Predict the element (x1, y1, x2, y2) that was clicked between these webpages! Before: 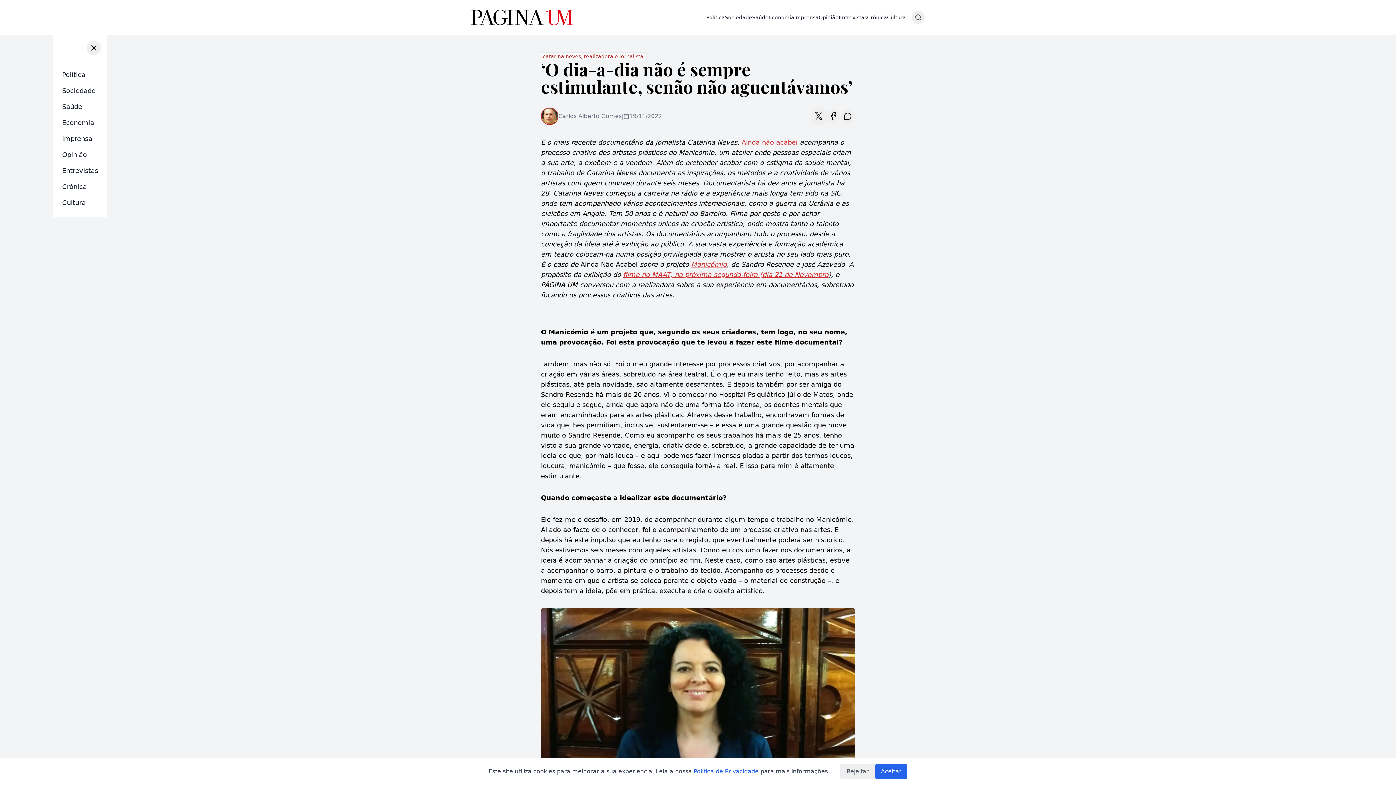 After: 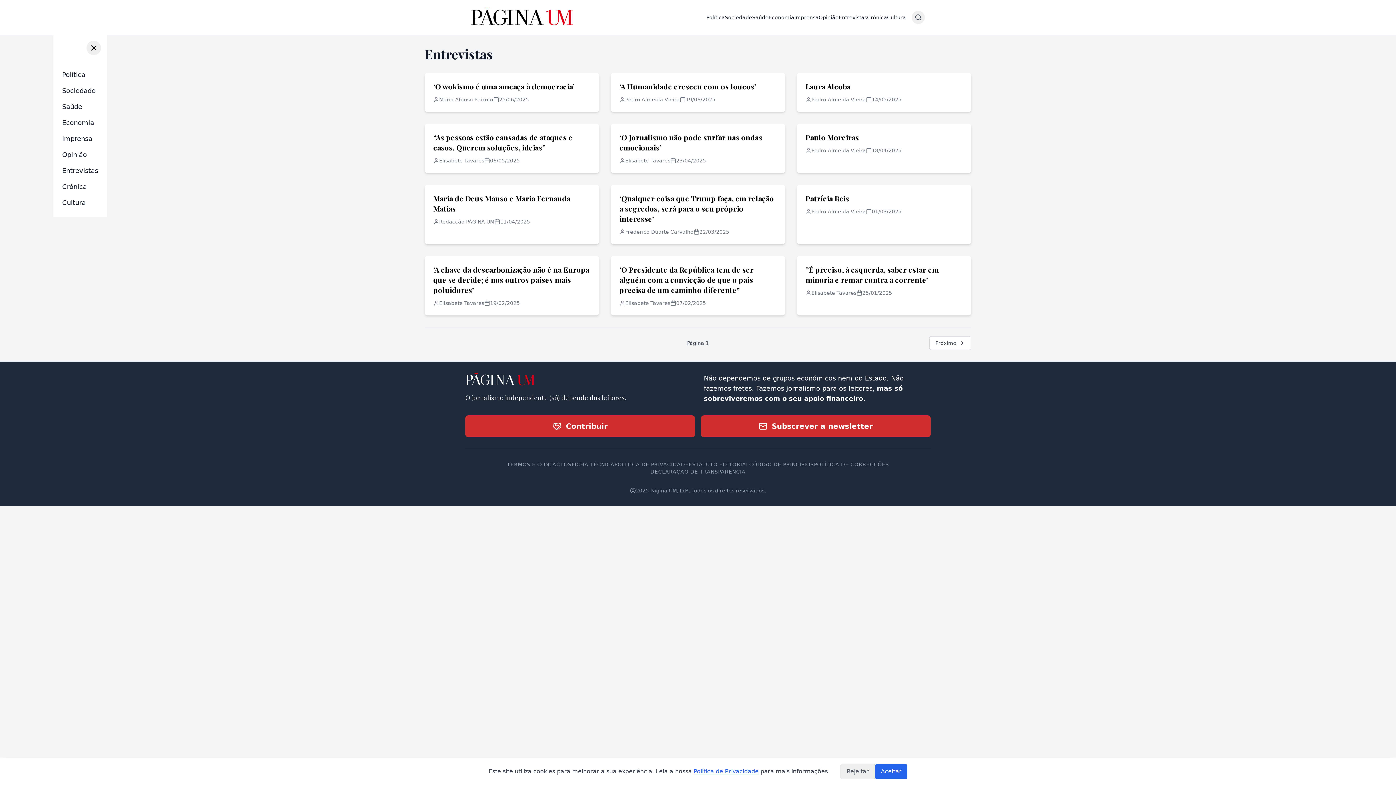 Action: label: Entrevistas bbox: (838, 14, 867, 20)